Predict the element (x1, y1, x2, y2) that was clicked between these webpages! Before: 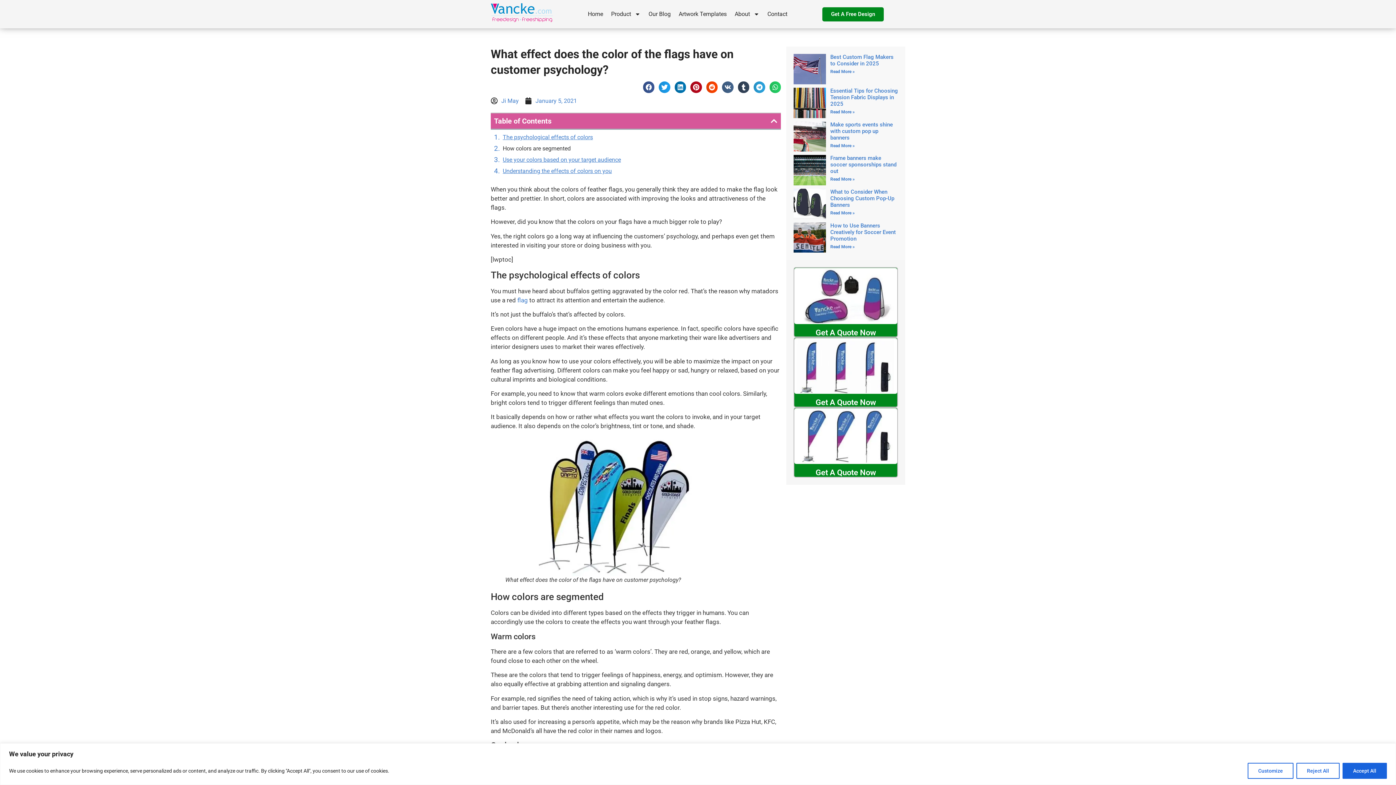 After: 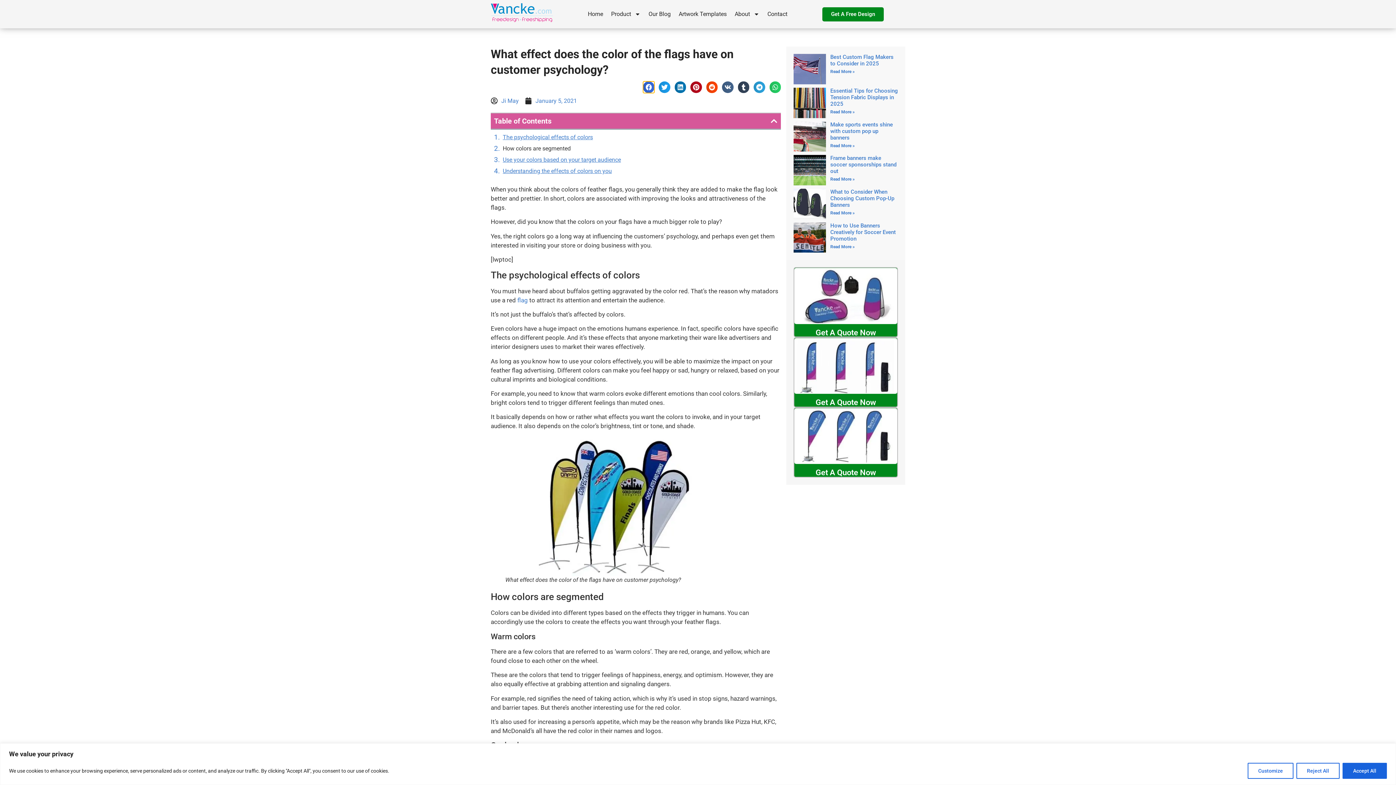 Action: label: Share on facebook bbox: (643, 81, 654, 93)